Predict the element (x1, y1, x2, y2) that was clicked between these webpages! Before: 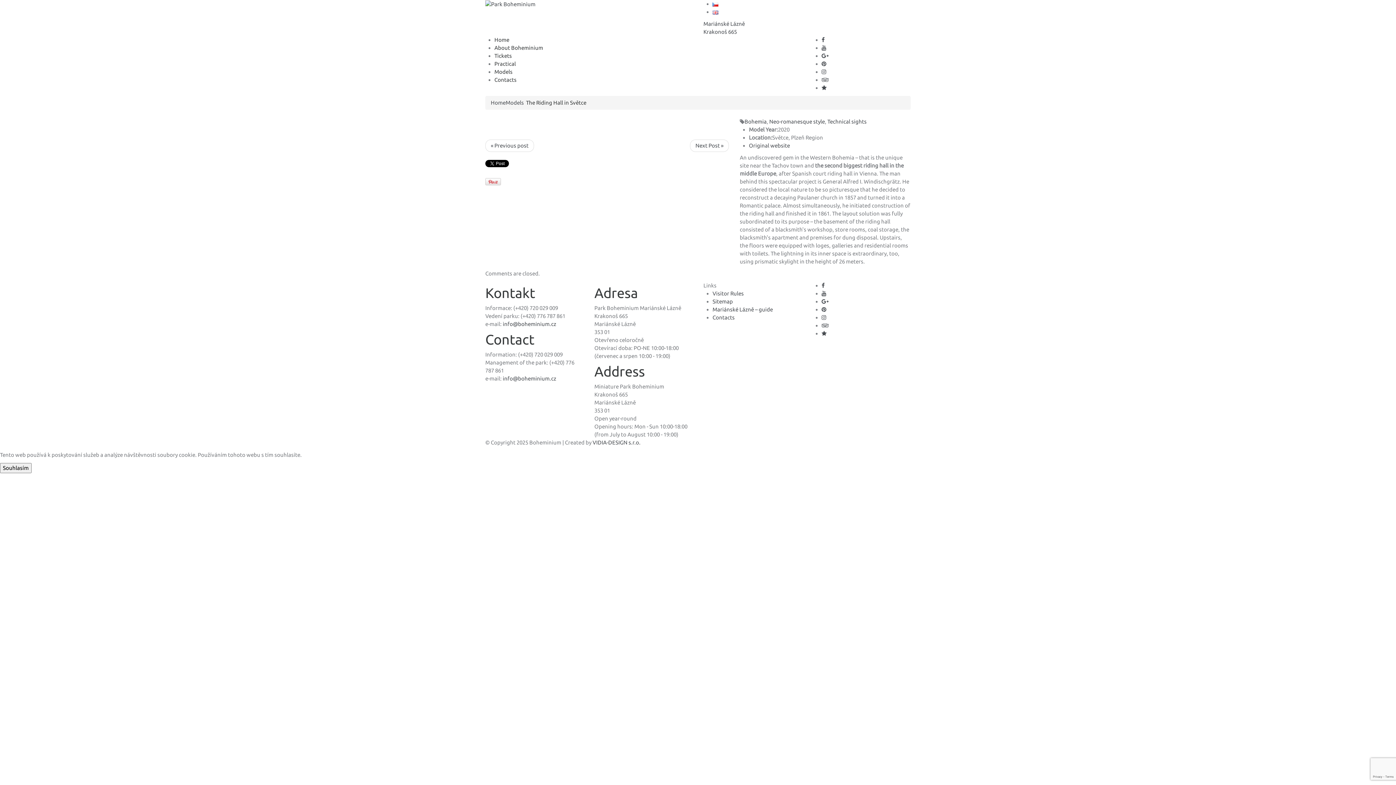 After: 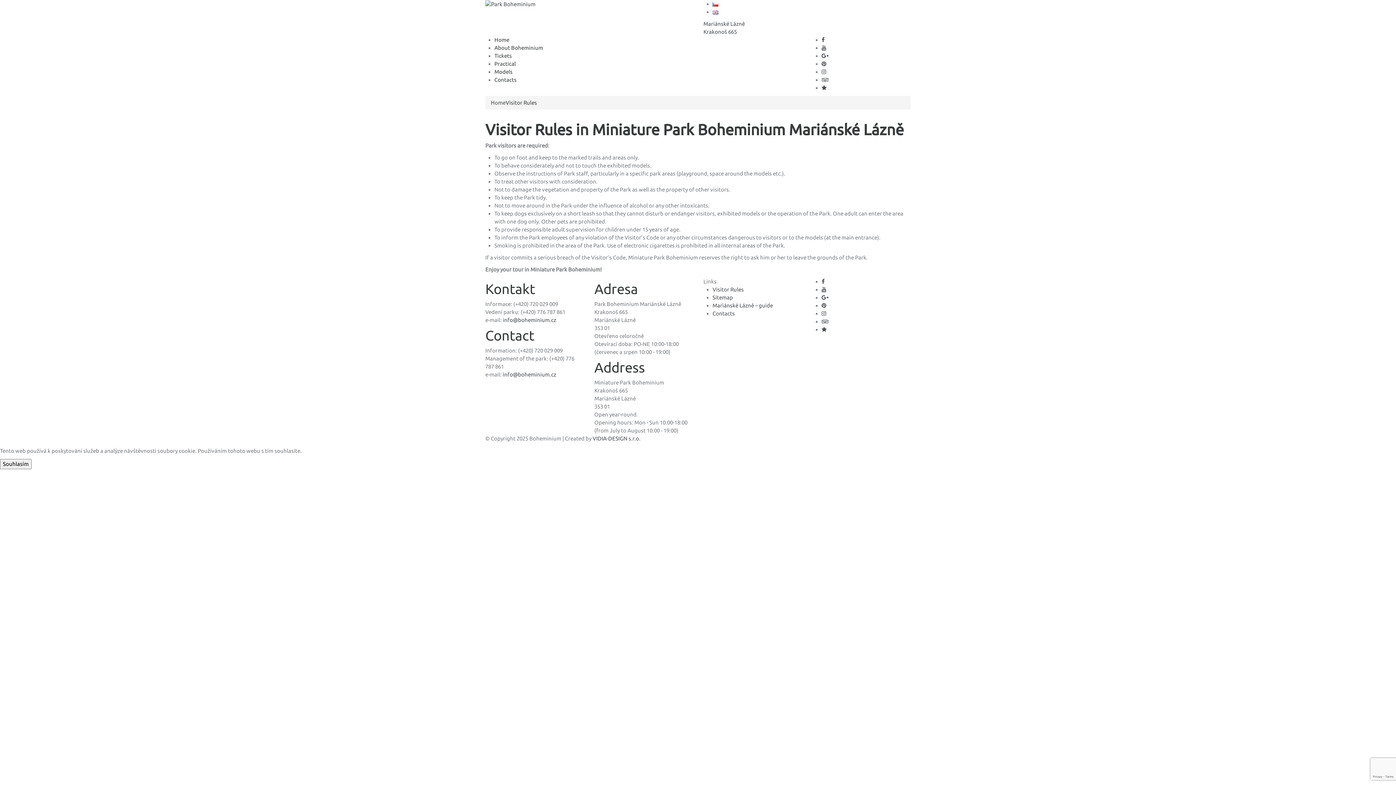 Action: bbox: (712, 290, 744, 296) label: Visitor Rules